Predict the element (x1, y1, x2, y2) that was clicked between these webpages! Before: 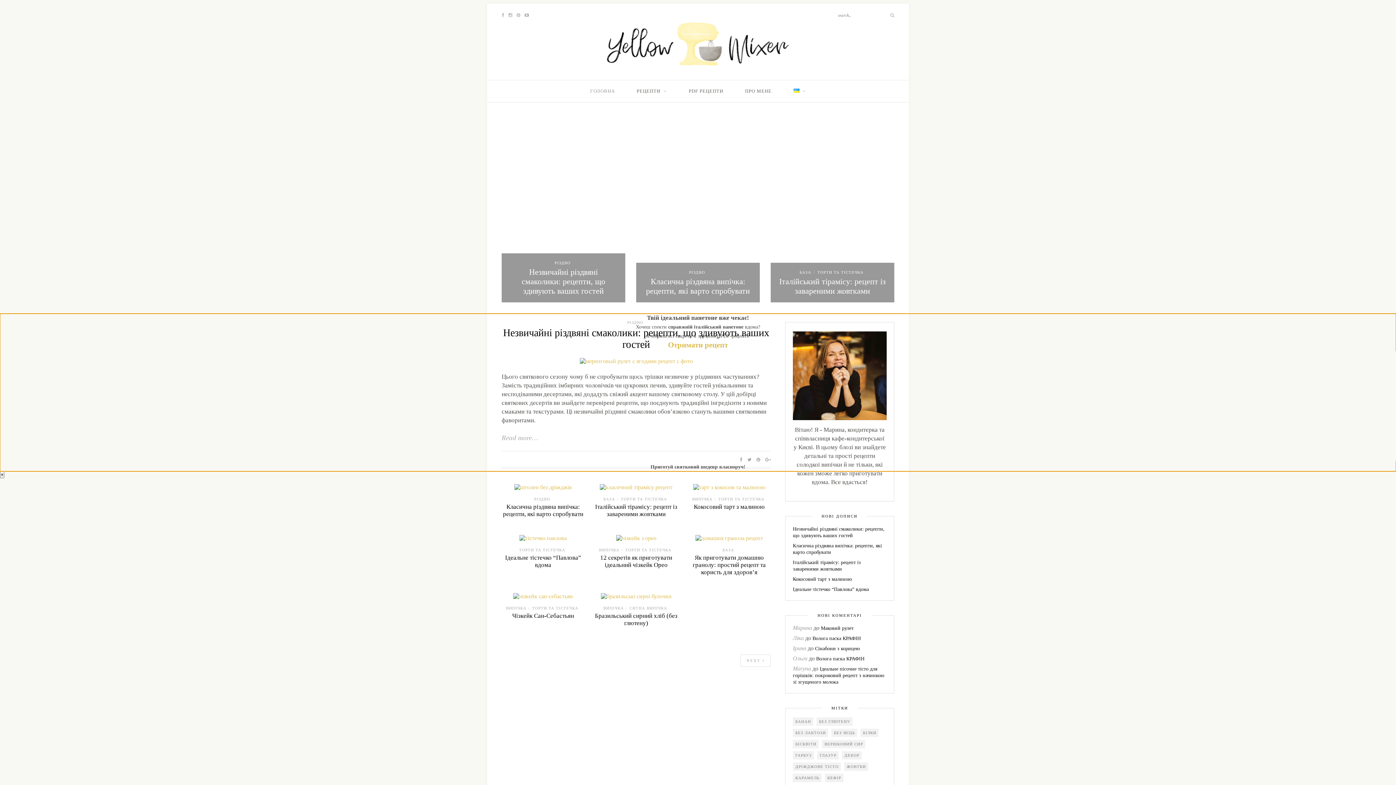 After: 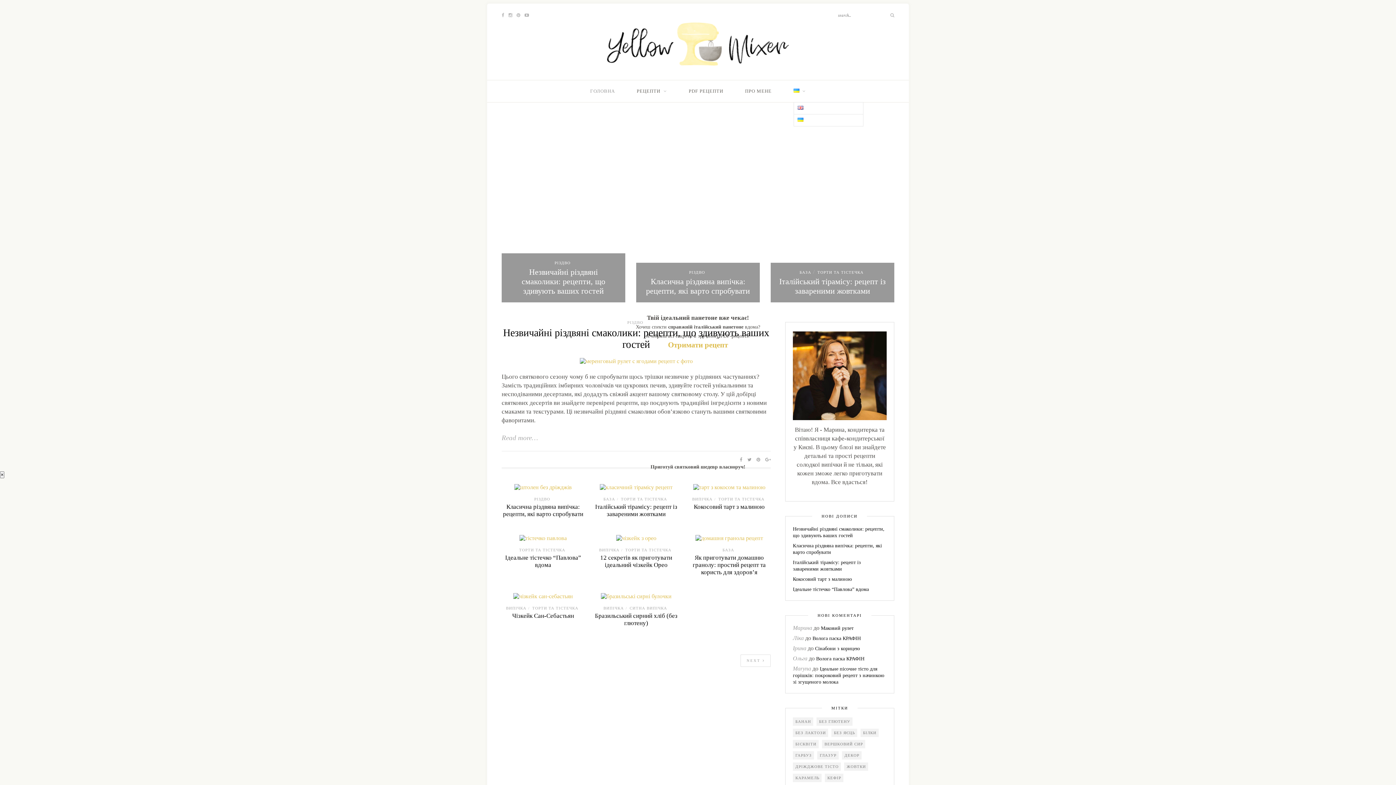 Action: bbox: (793, 80, 806, 102)